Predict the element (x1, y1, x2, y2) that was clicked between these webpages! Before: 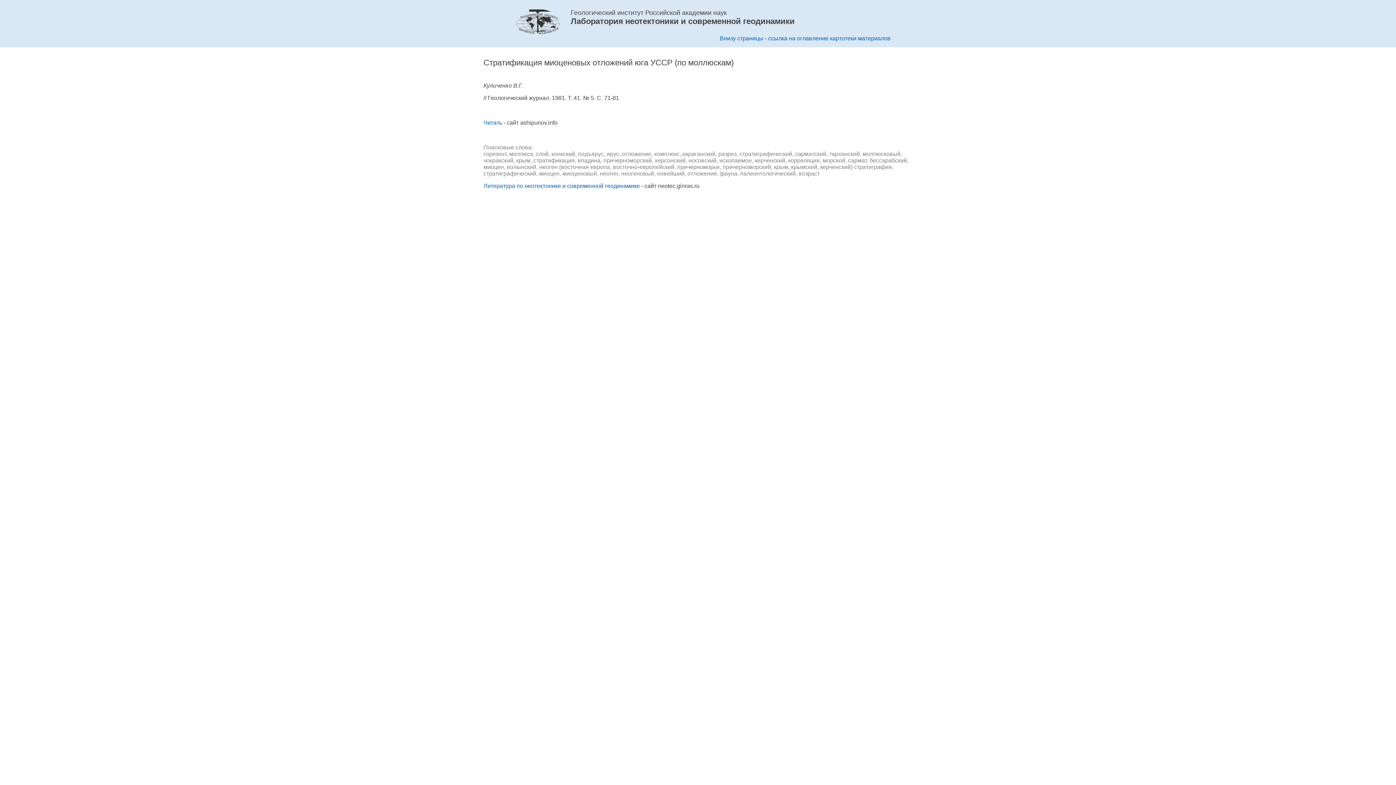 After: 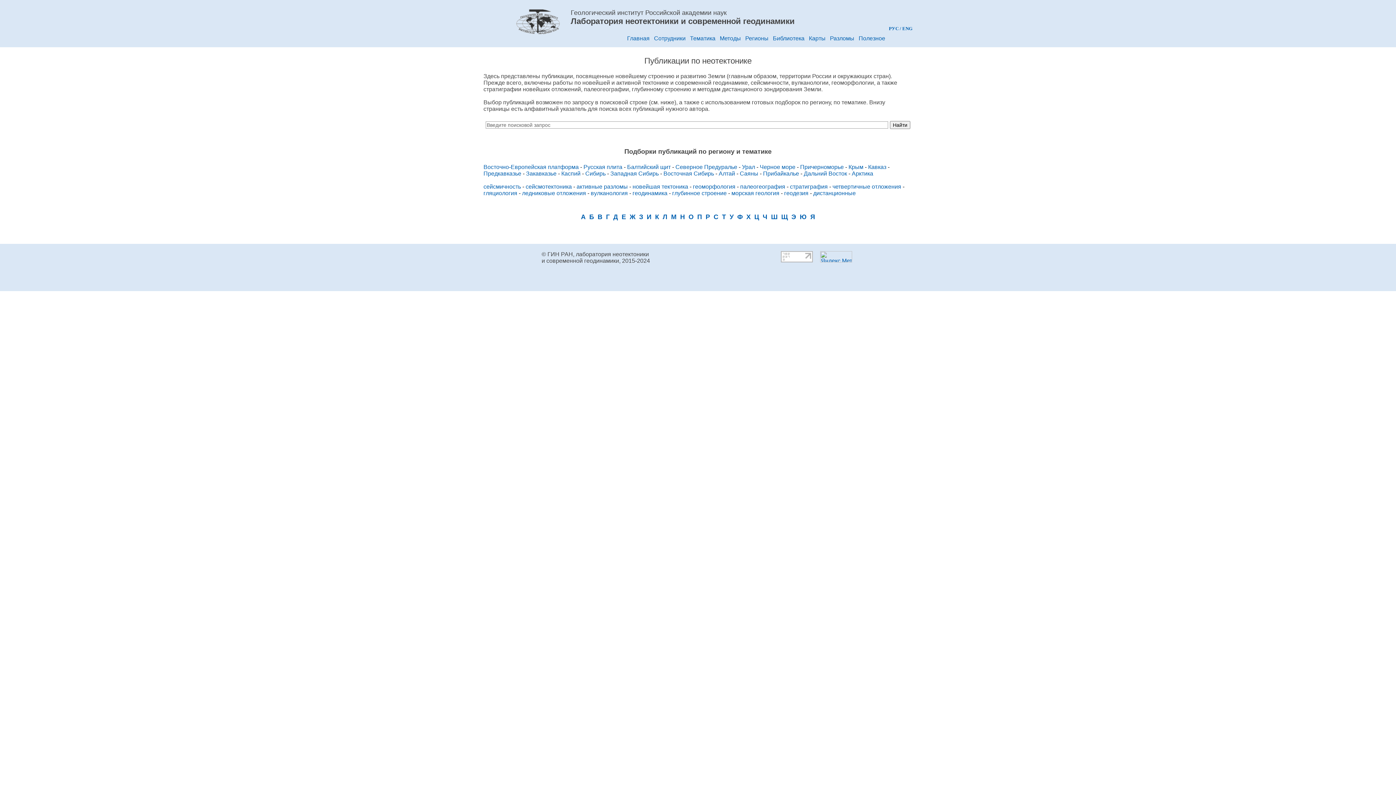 Action: bbox: (483, 182, 640, 189) label: Литература по неотектонике и современной геодинамике